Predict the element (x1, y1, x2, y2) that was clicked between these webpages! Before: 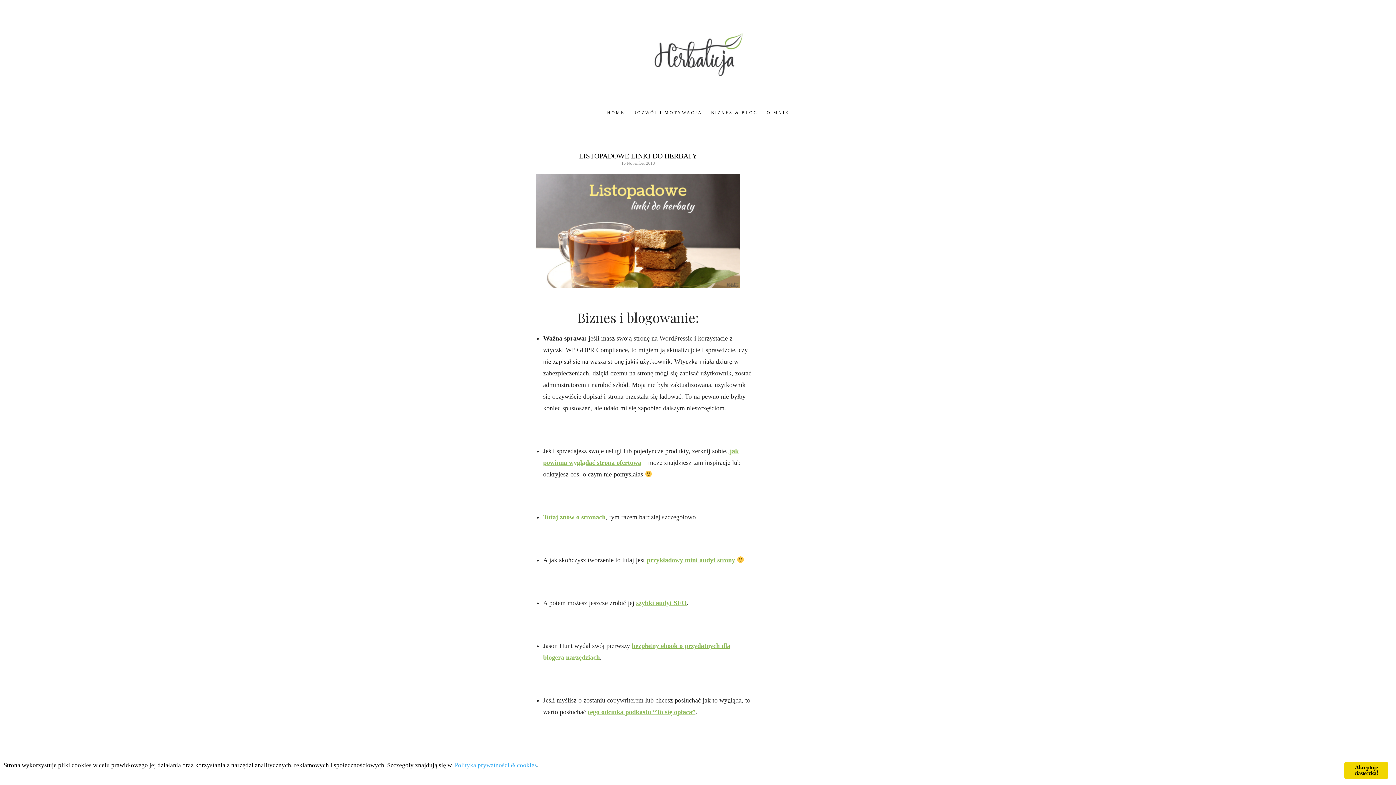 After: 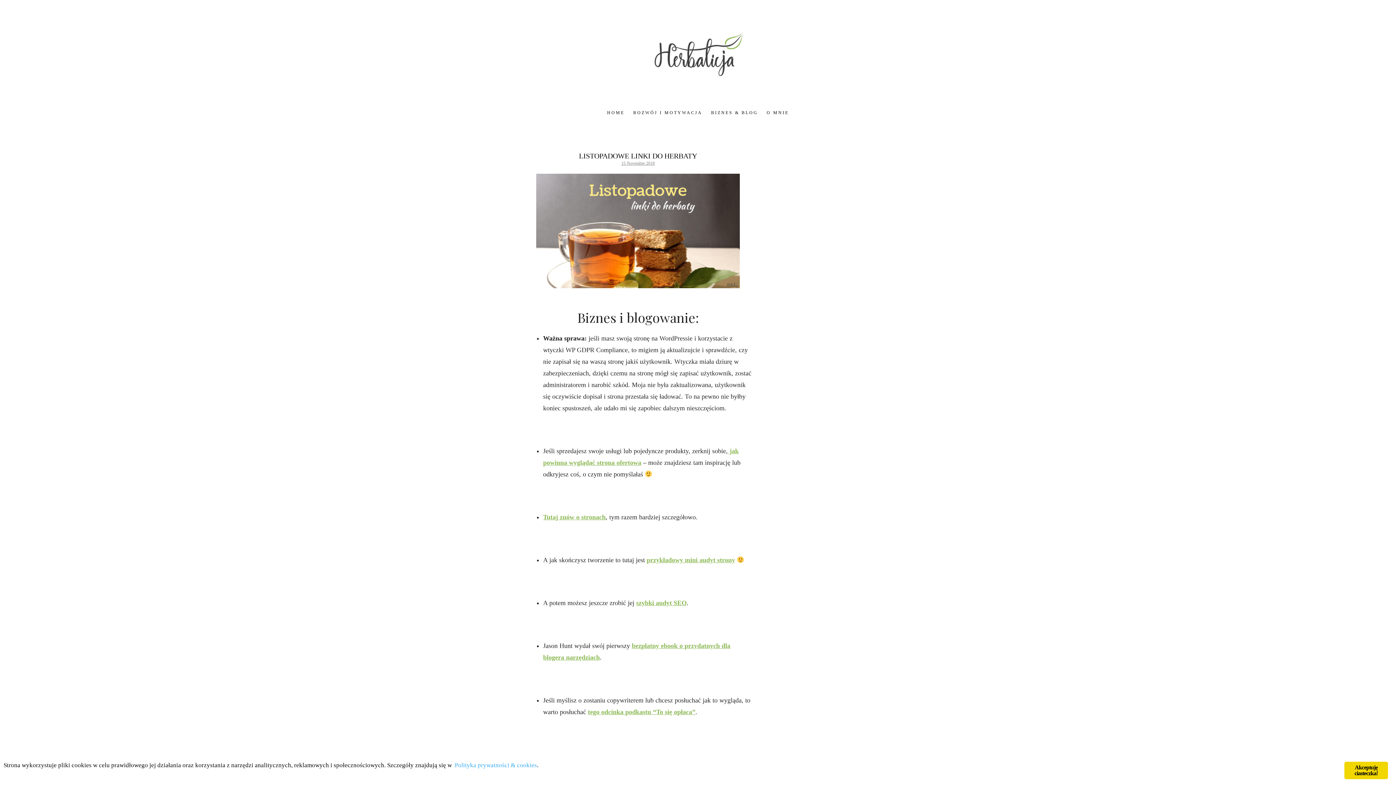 Action: label: 15 November 2018 bbox: (621, 160, 654, 165)